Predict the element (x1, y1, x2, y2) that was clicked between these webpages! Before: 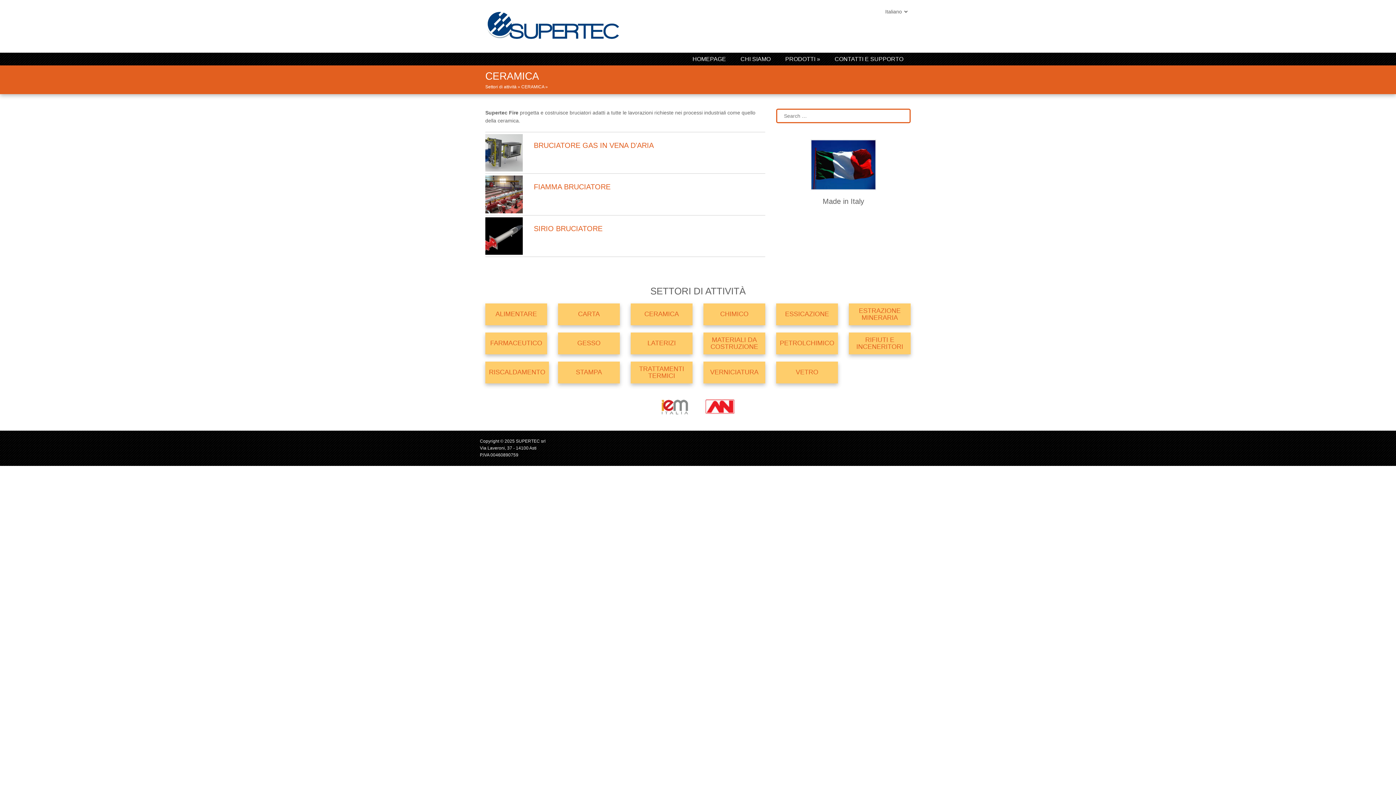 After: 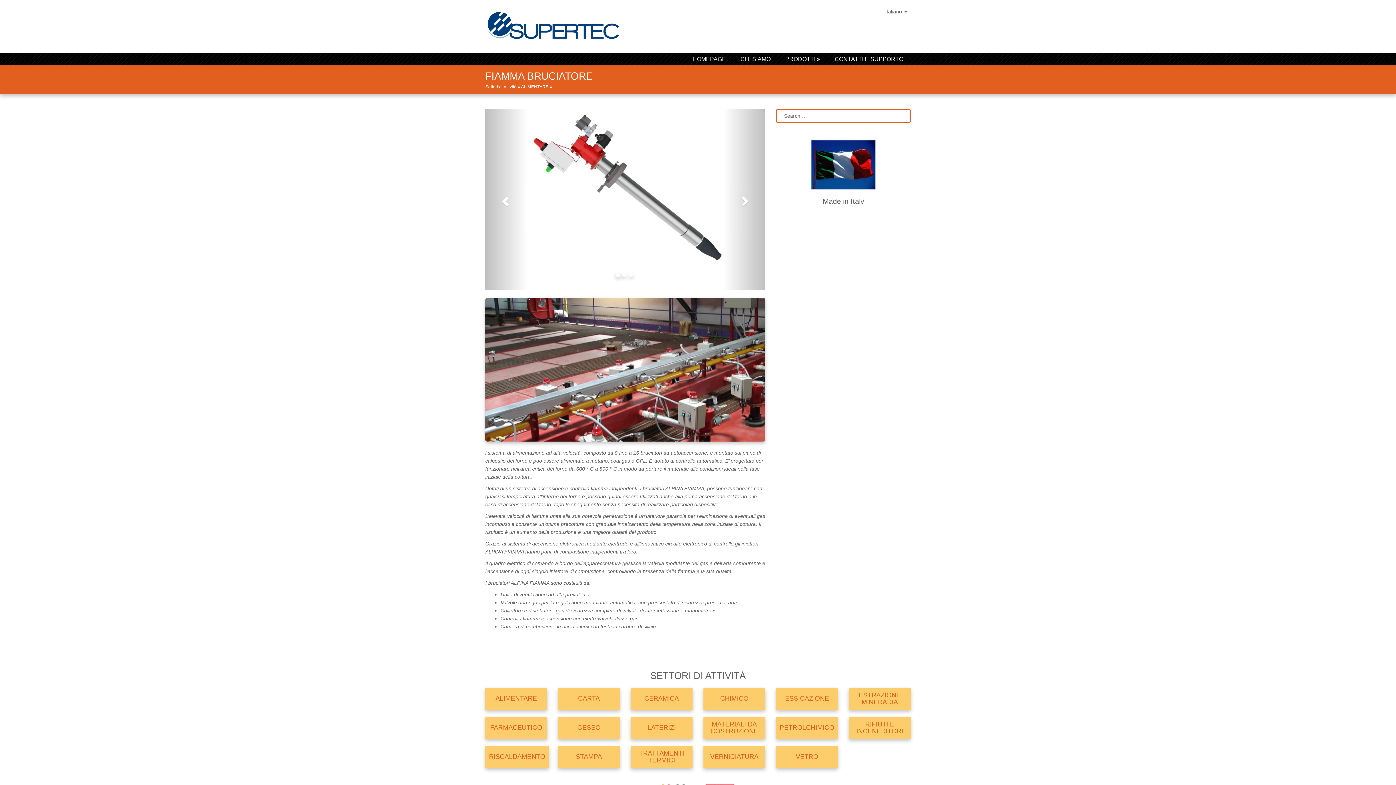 Action: label: FIAMMA BRUCIATORE bbox: (533, 183, 610, 191)